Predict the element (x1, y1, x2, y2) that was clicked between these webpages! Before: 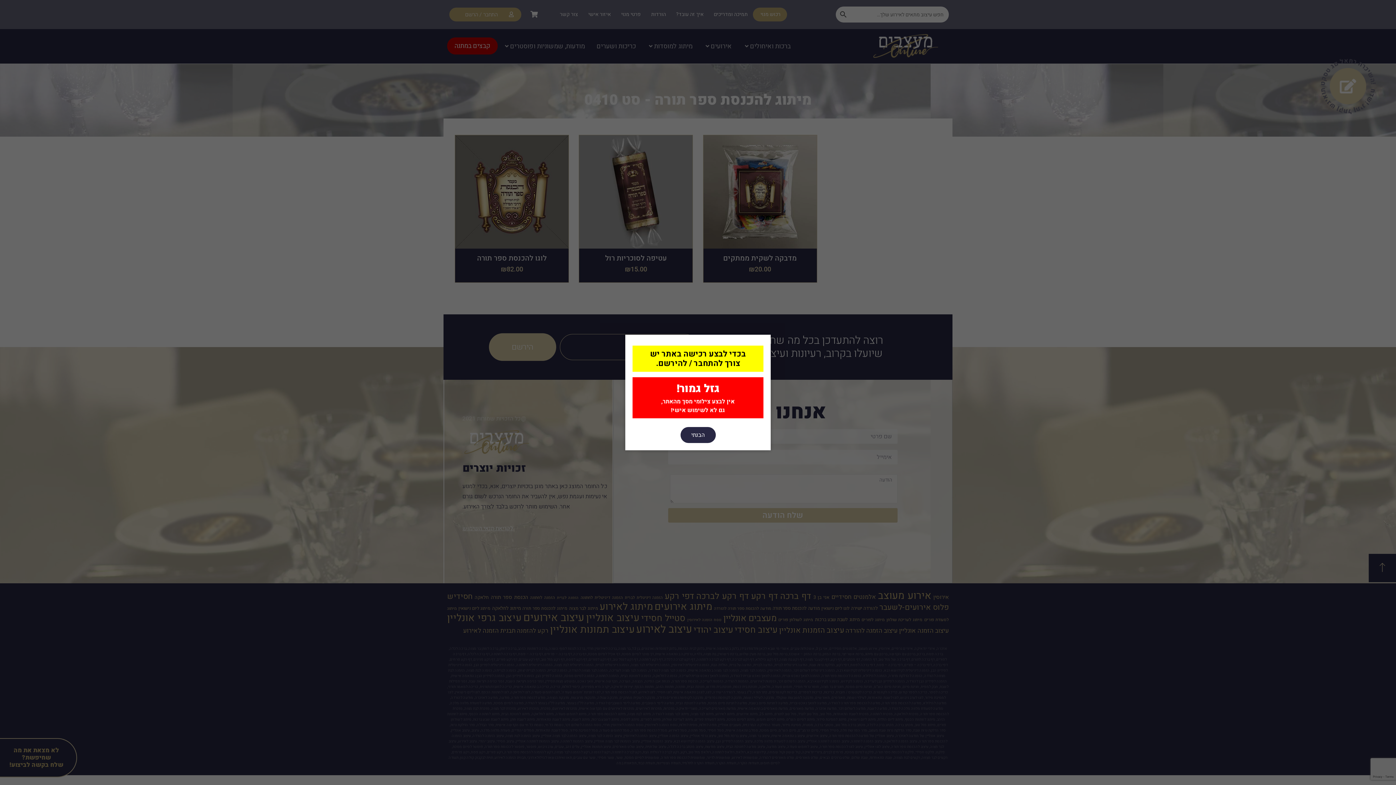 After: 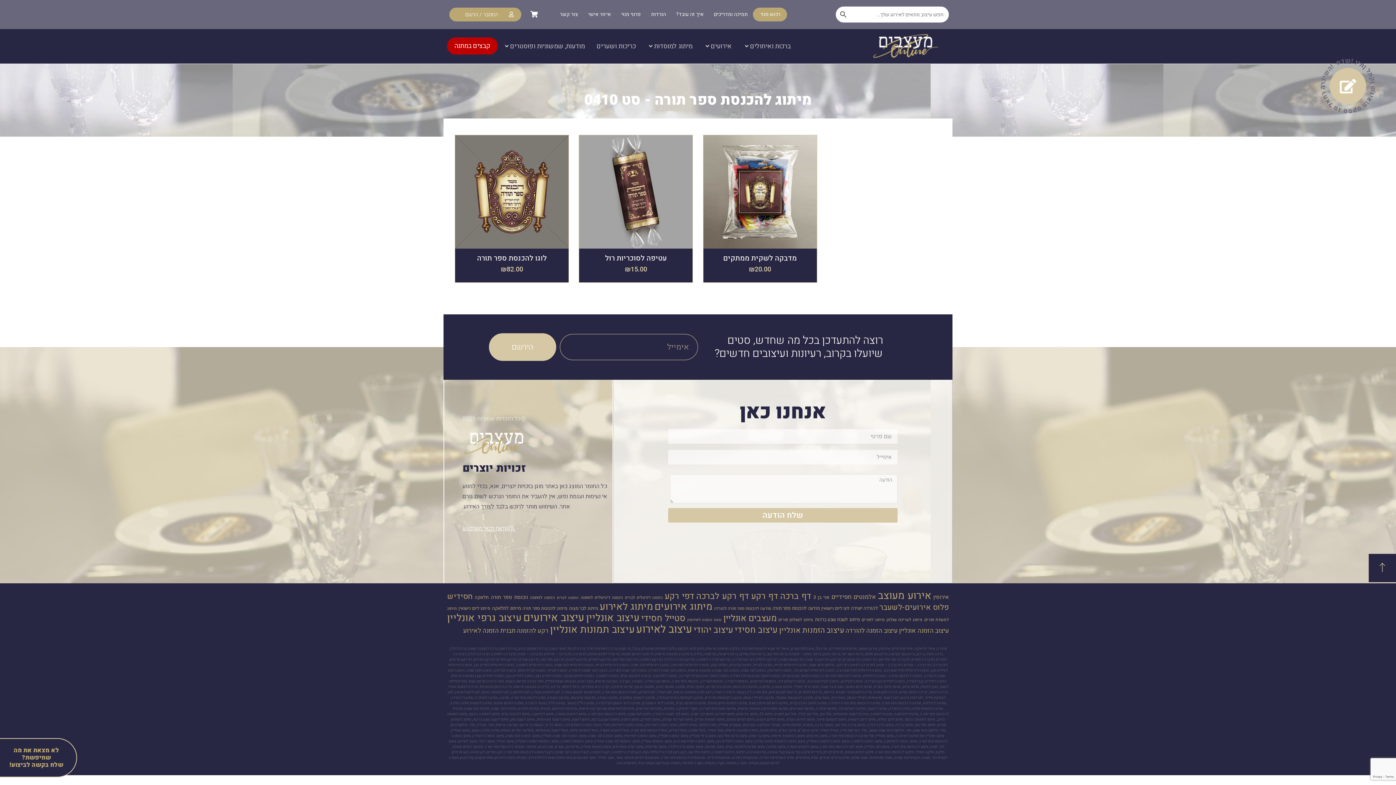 Action: bbox: (680, 427, 715, 443) label: הבנתי